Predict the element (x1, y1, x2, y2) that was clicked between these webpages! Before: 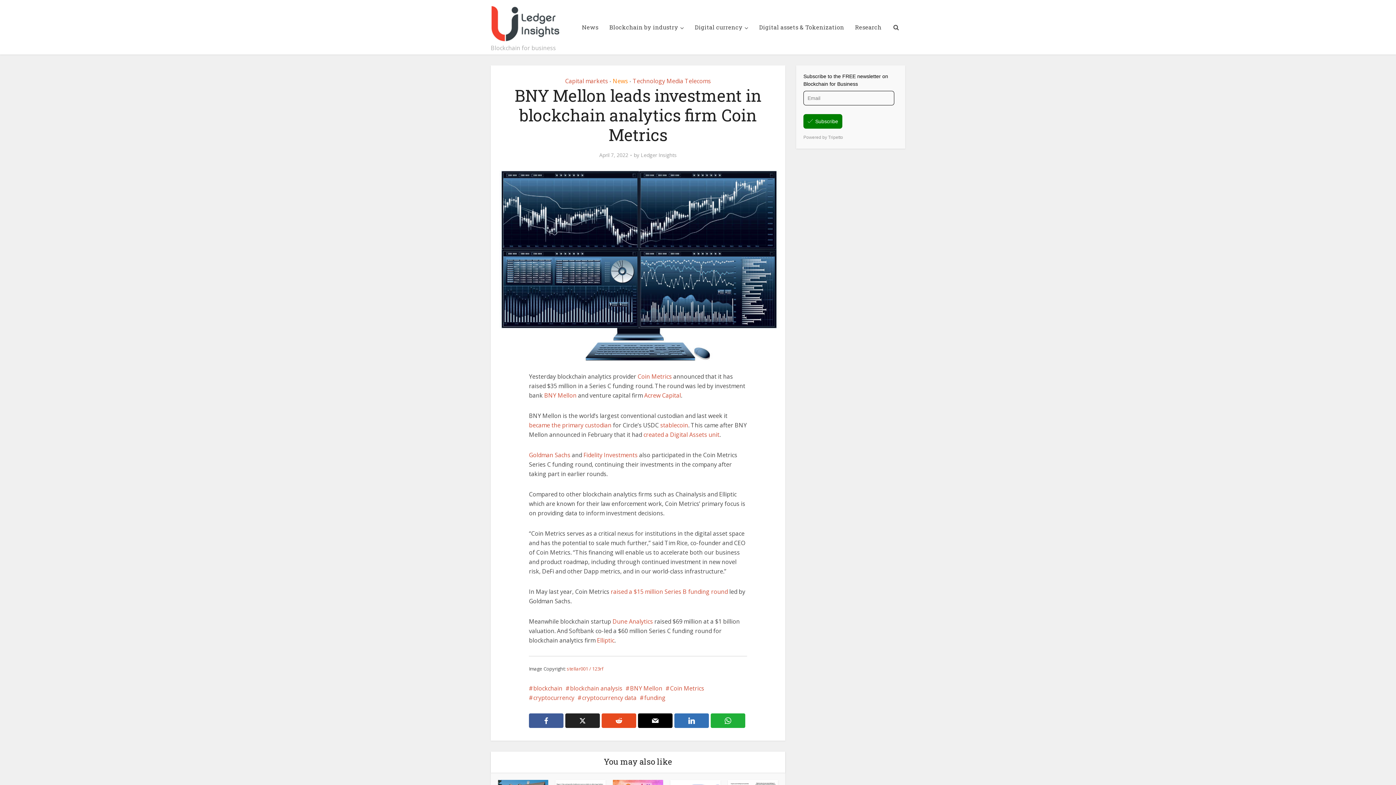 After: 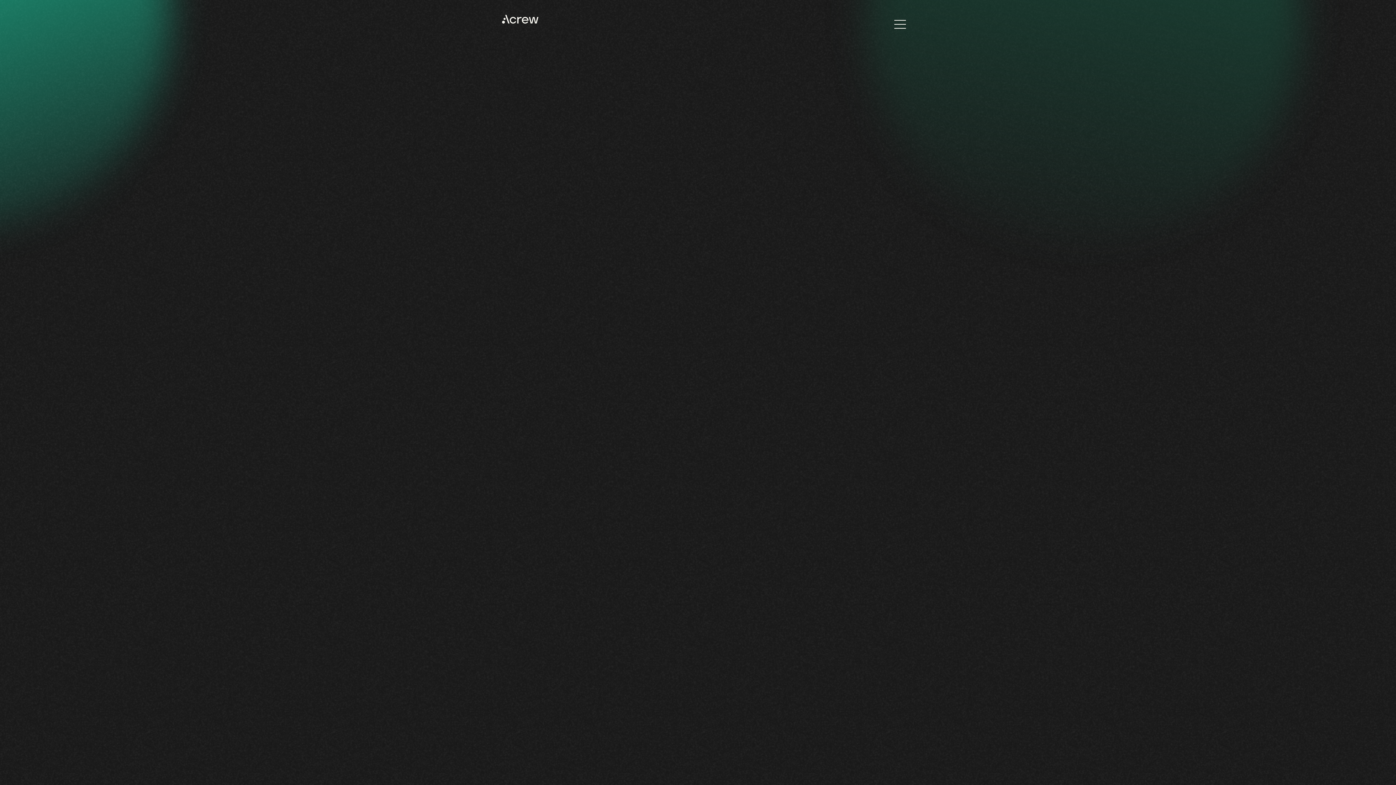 Action: bbox: (644, 391, 681, 399) label: Acrew Capital